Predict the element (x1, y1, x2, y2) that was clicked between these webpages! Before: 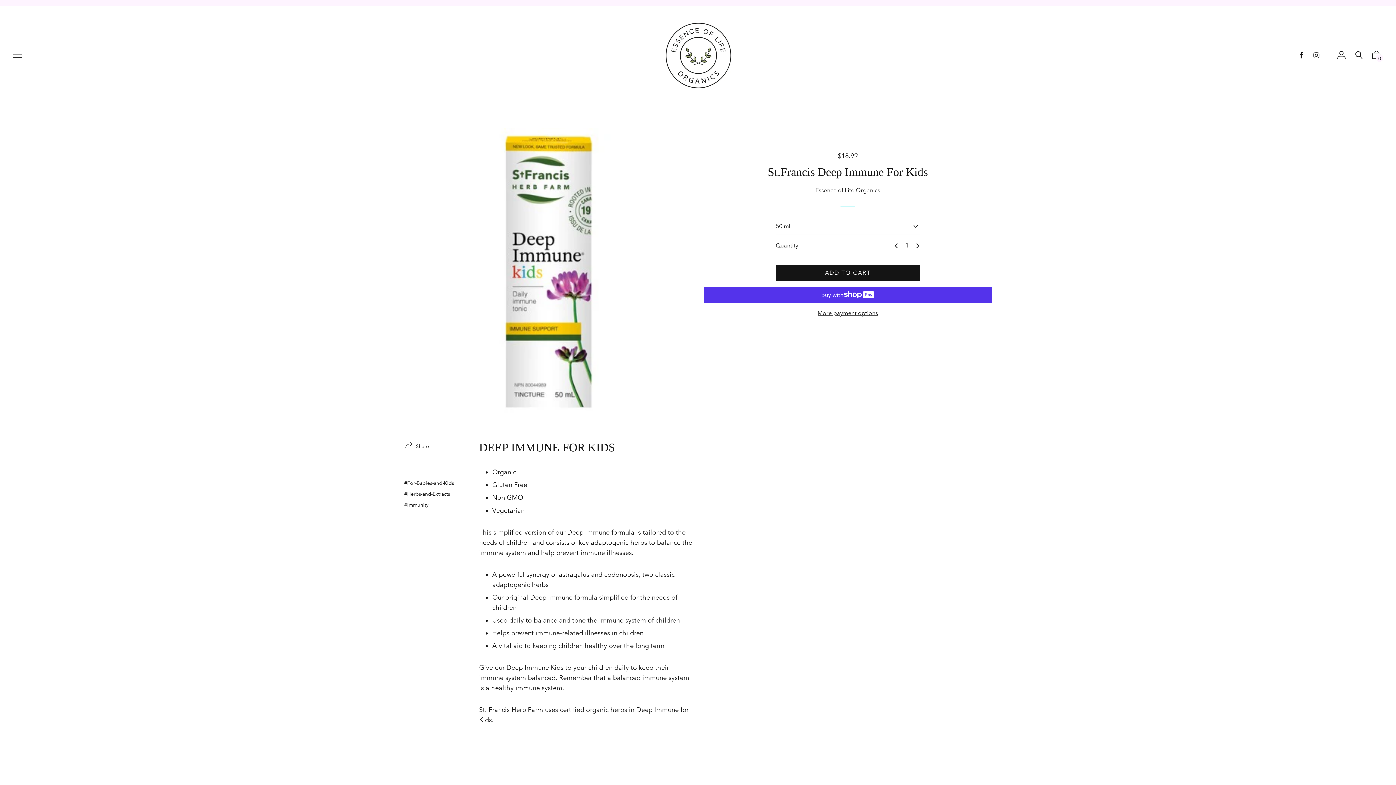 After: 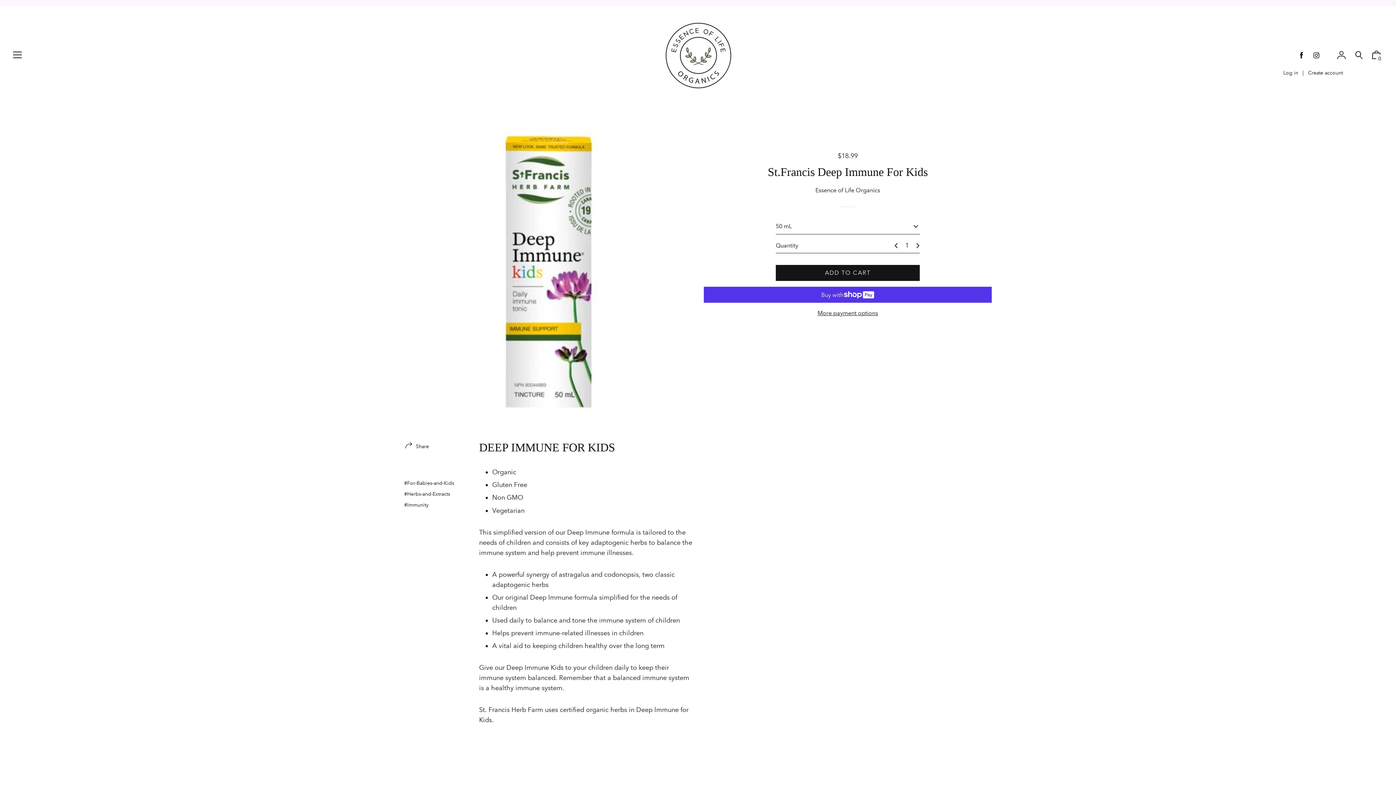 Action: bbox: (1333, 47, 1349, 63)